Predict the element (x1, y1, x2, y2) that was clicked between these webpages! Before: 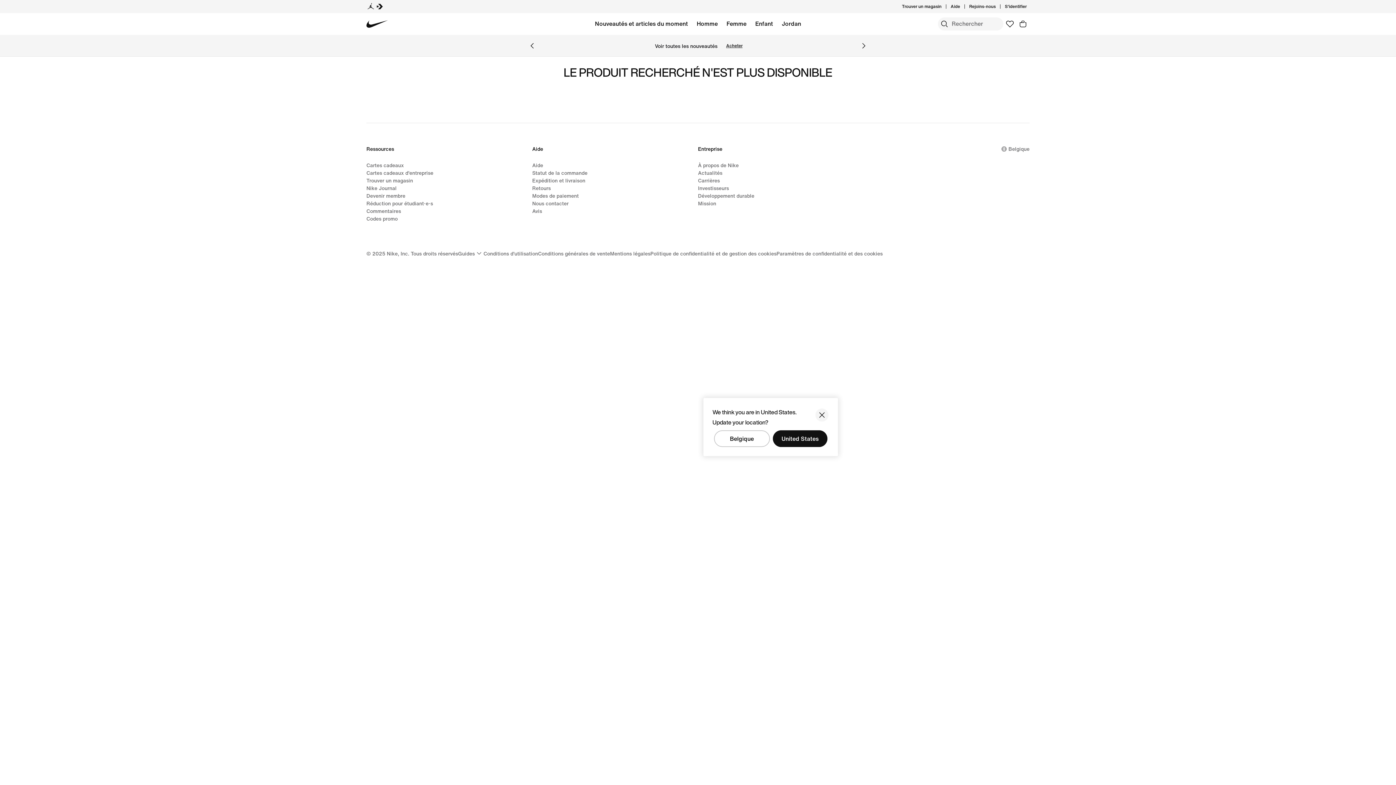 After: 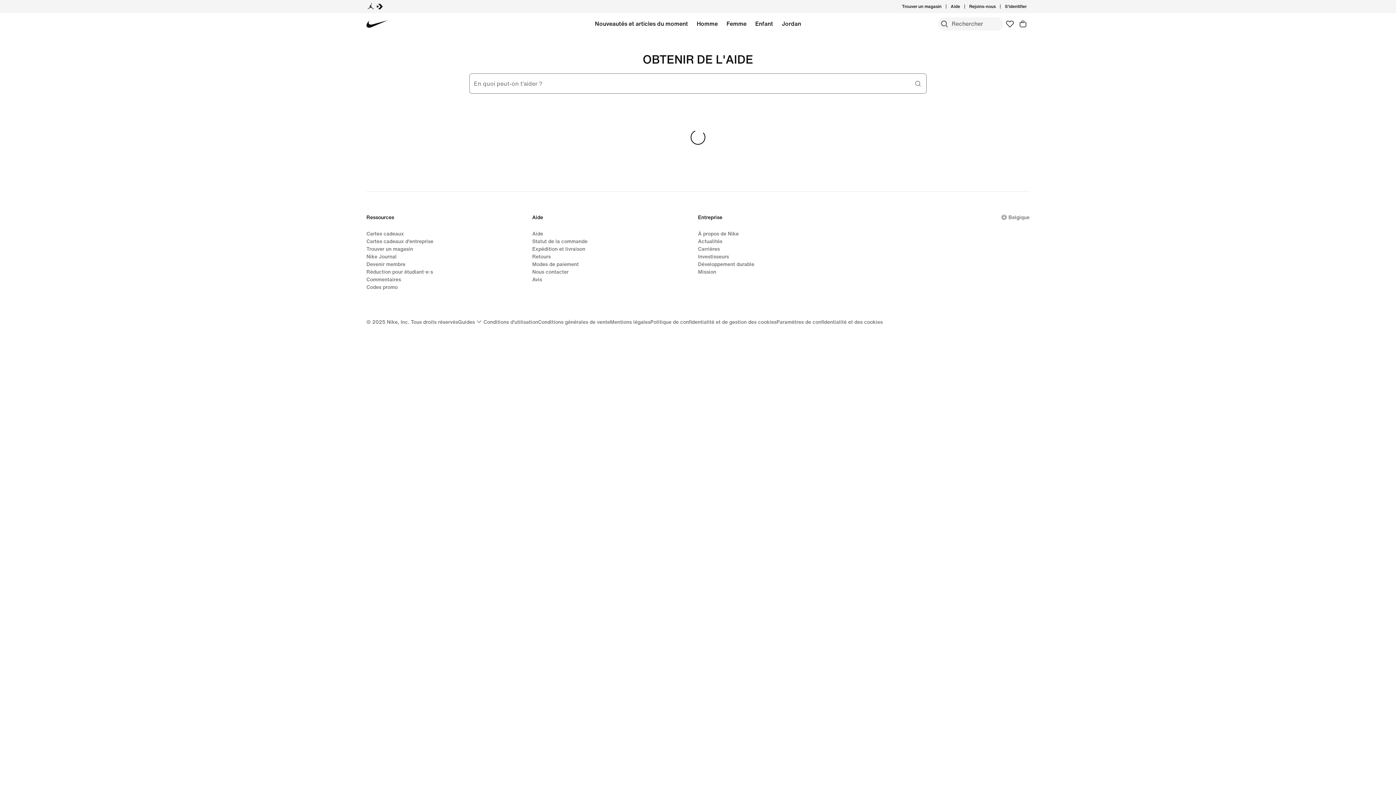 Action: bbox: (366, 145, 394, 157) label: Ressources